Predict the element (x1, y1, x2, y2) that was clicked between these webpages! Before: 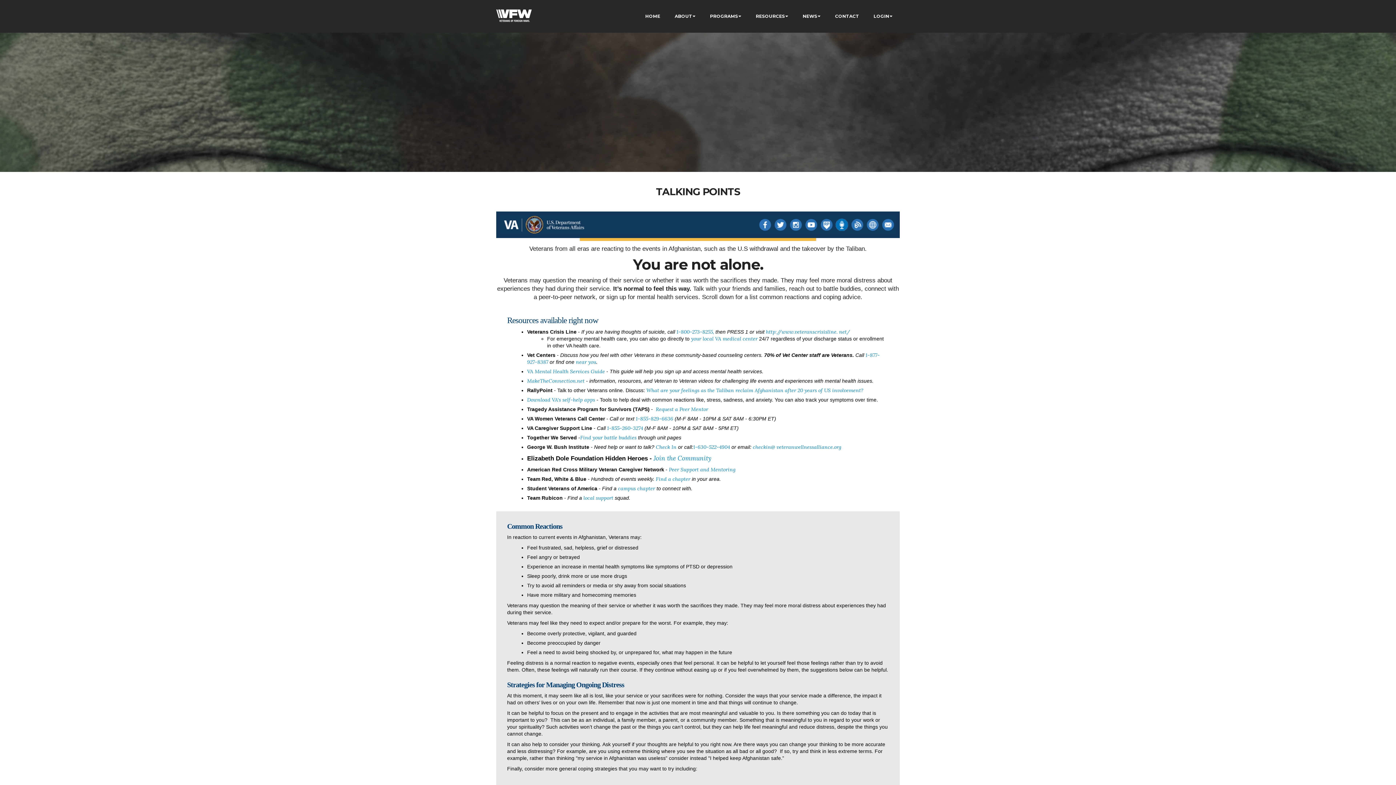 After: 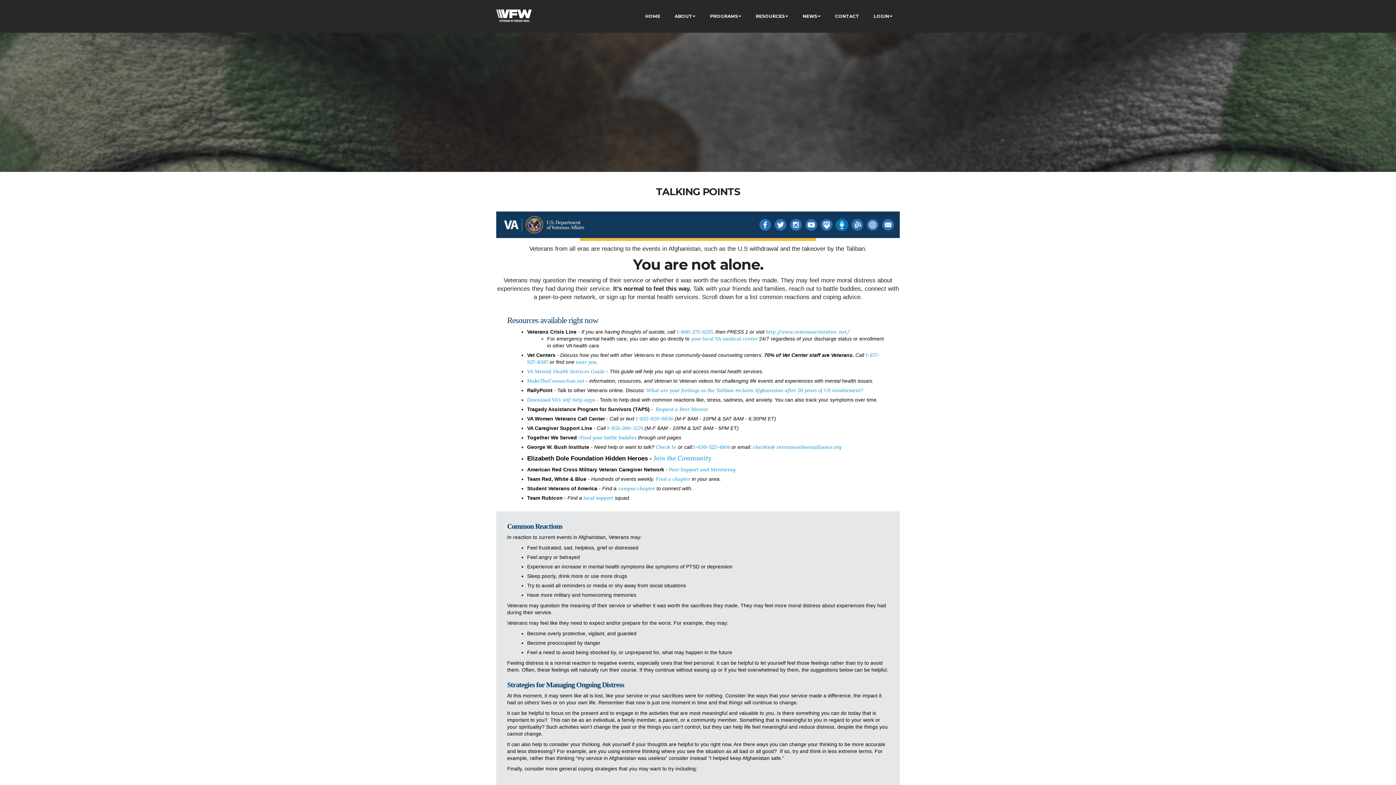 Action: label: Peer Support and Mentoring bbox: (669, 466, 735, 473)